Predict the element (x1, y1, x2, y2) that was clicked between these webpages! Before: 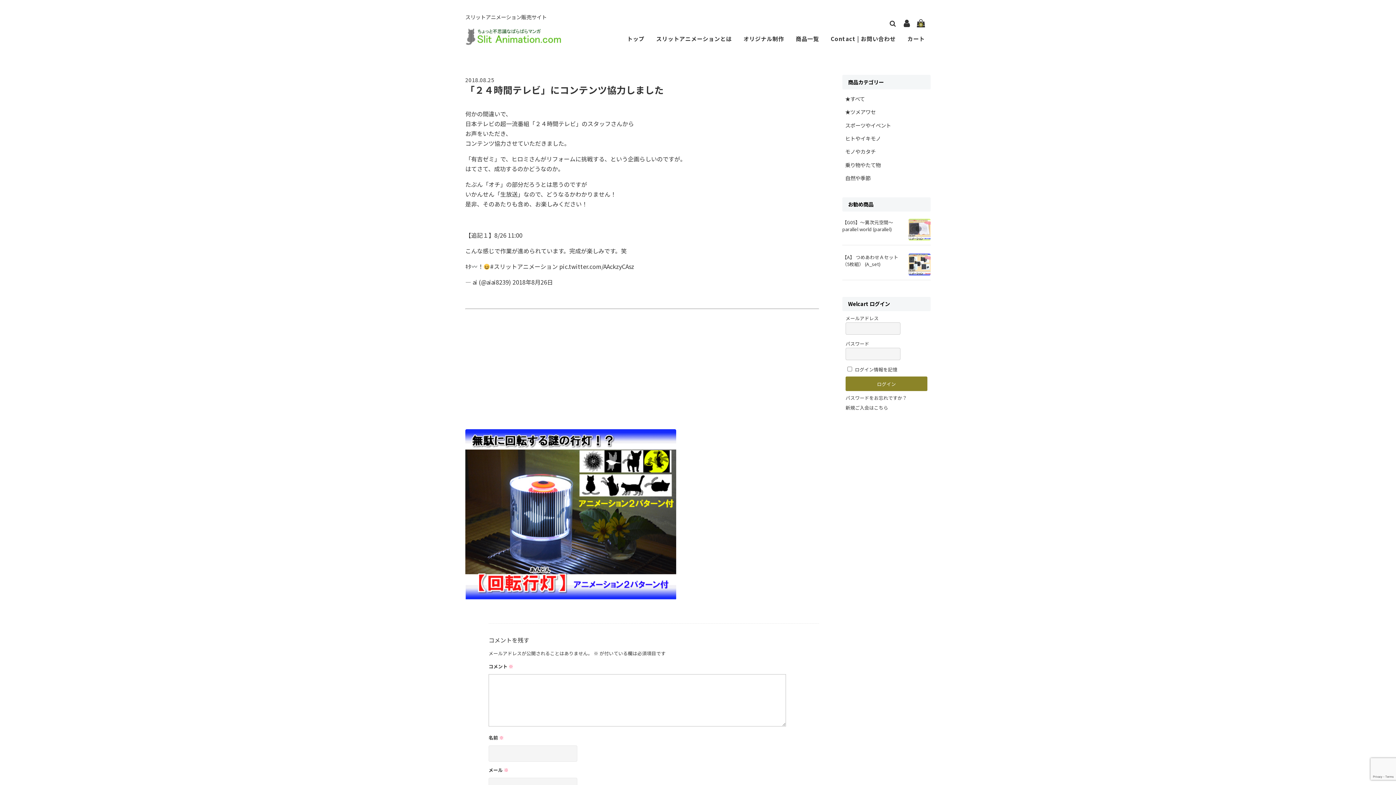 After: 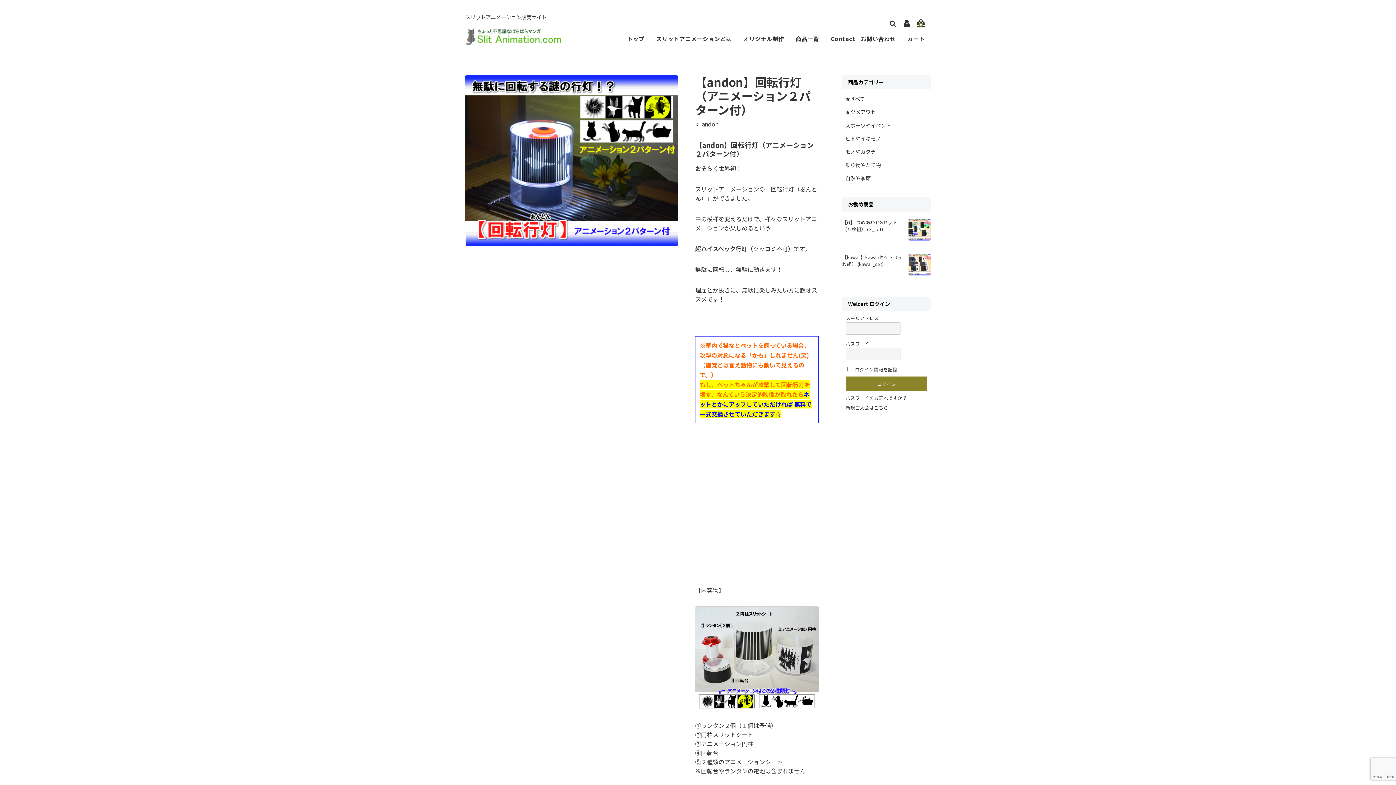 Action: bbox: (465, 590, 676, 599)